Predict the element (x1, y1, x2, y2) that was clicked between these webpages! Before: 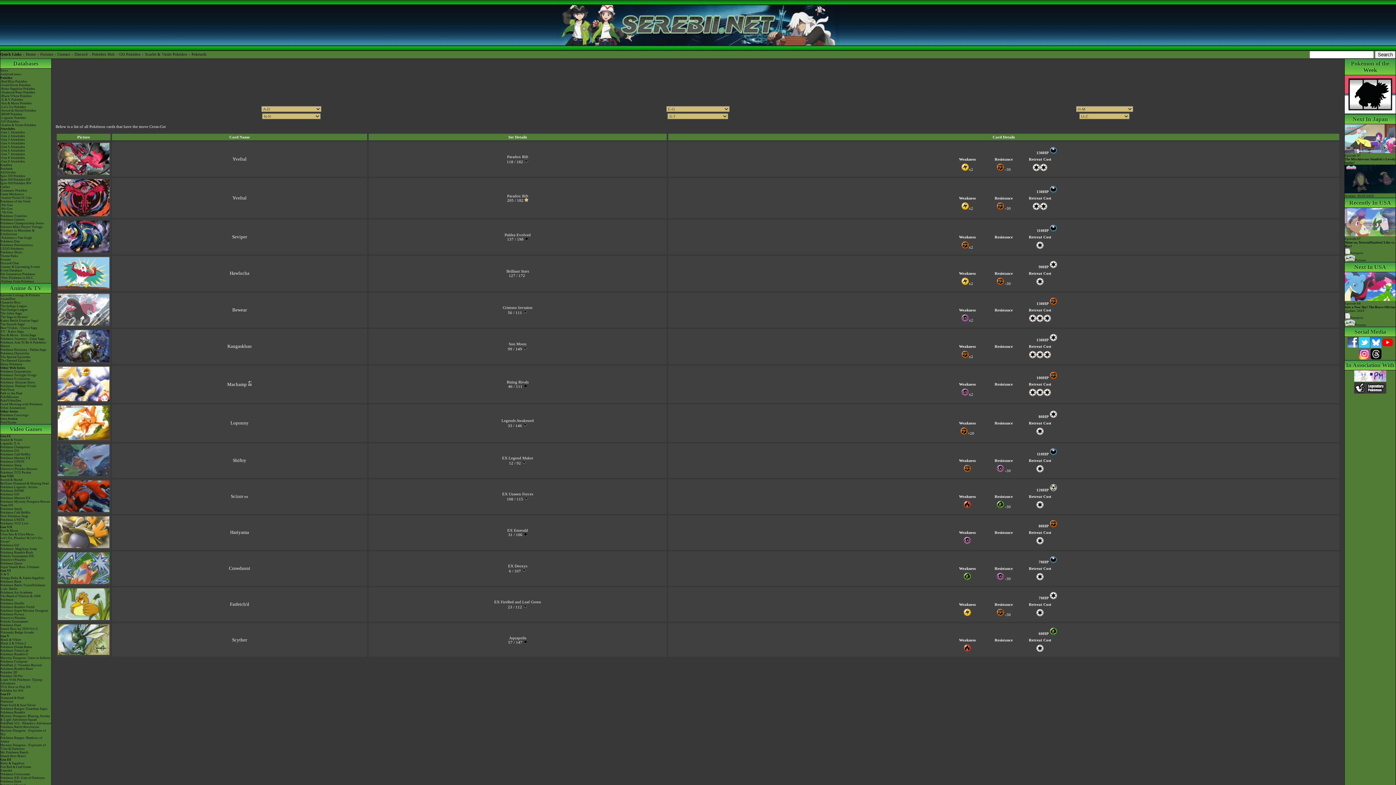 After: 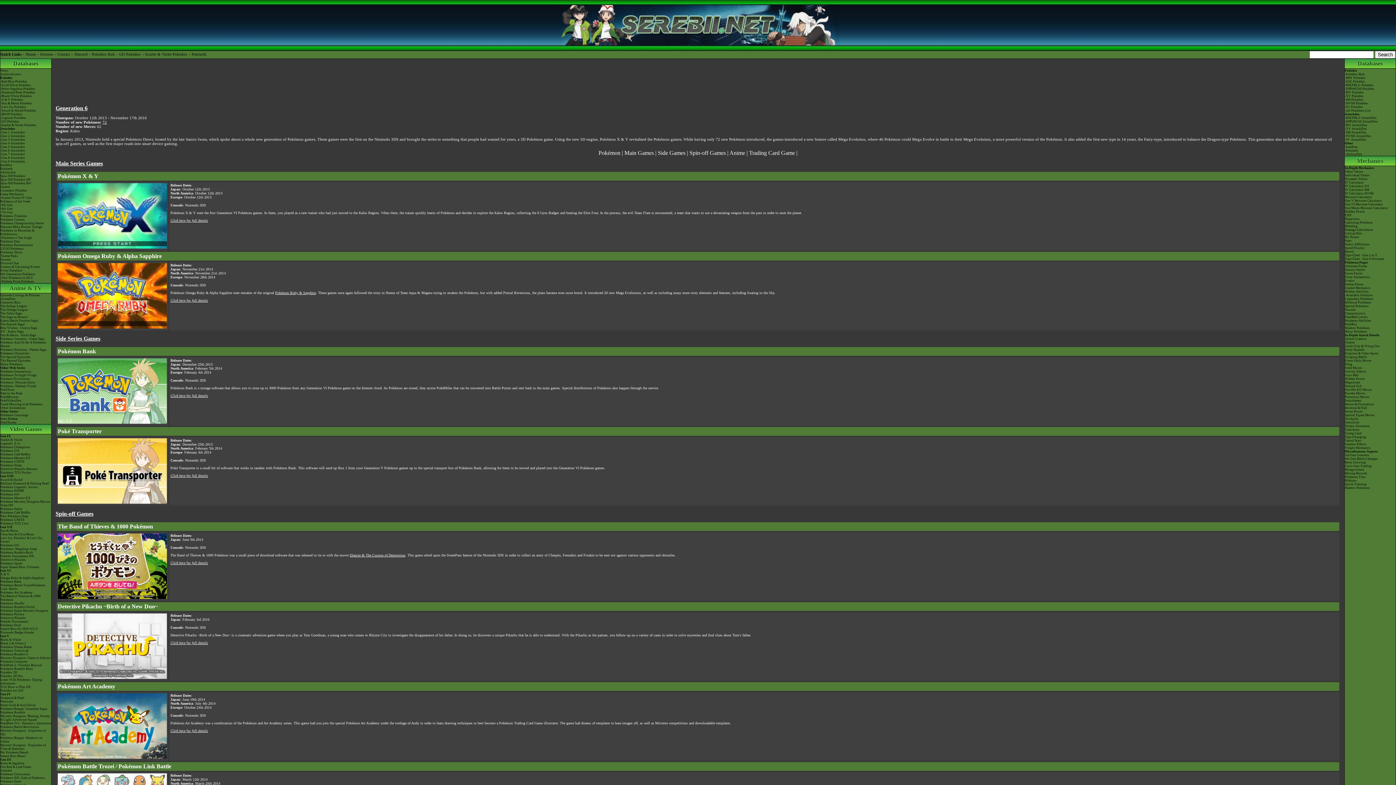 Action: label: Gen VI bbox: (0, 569, 51, 572)